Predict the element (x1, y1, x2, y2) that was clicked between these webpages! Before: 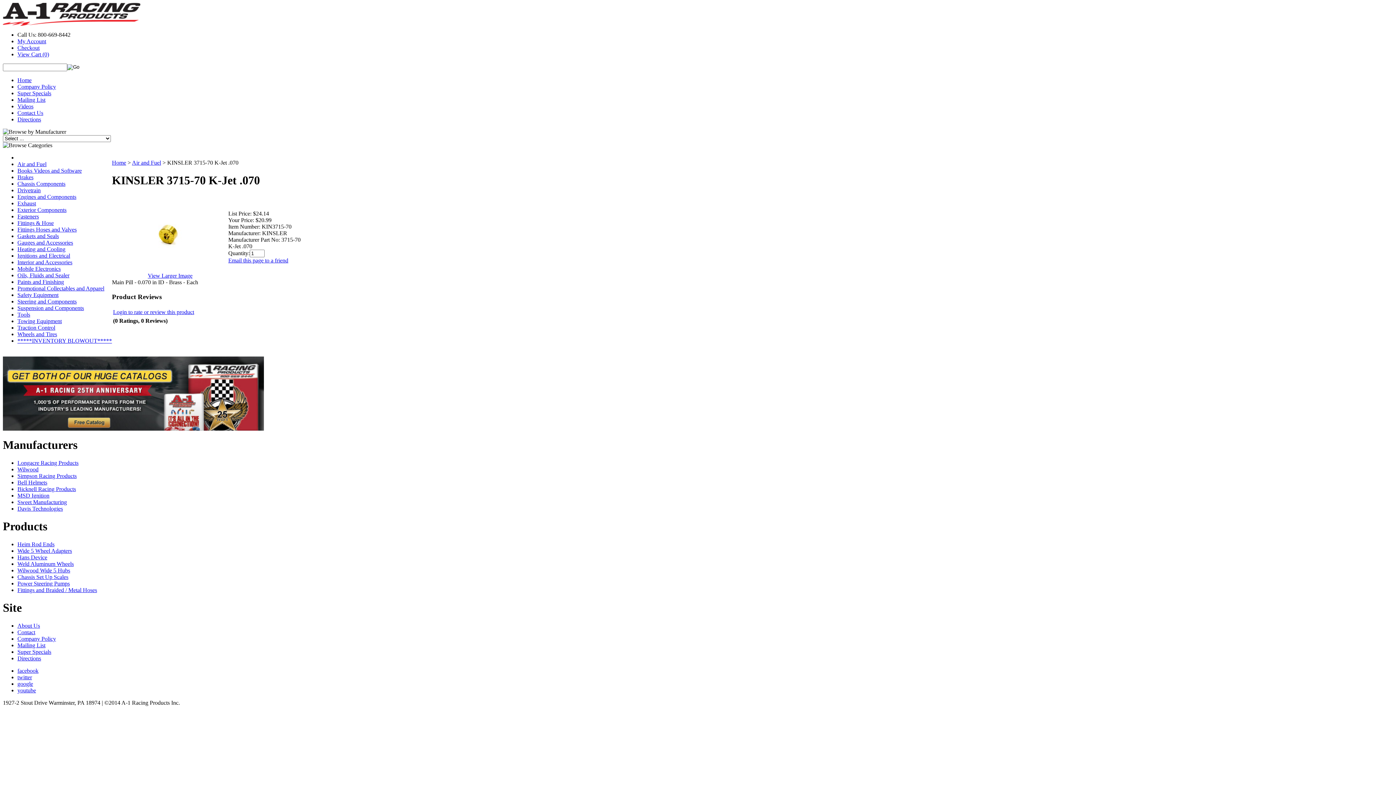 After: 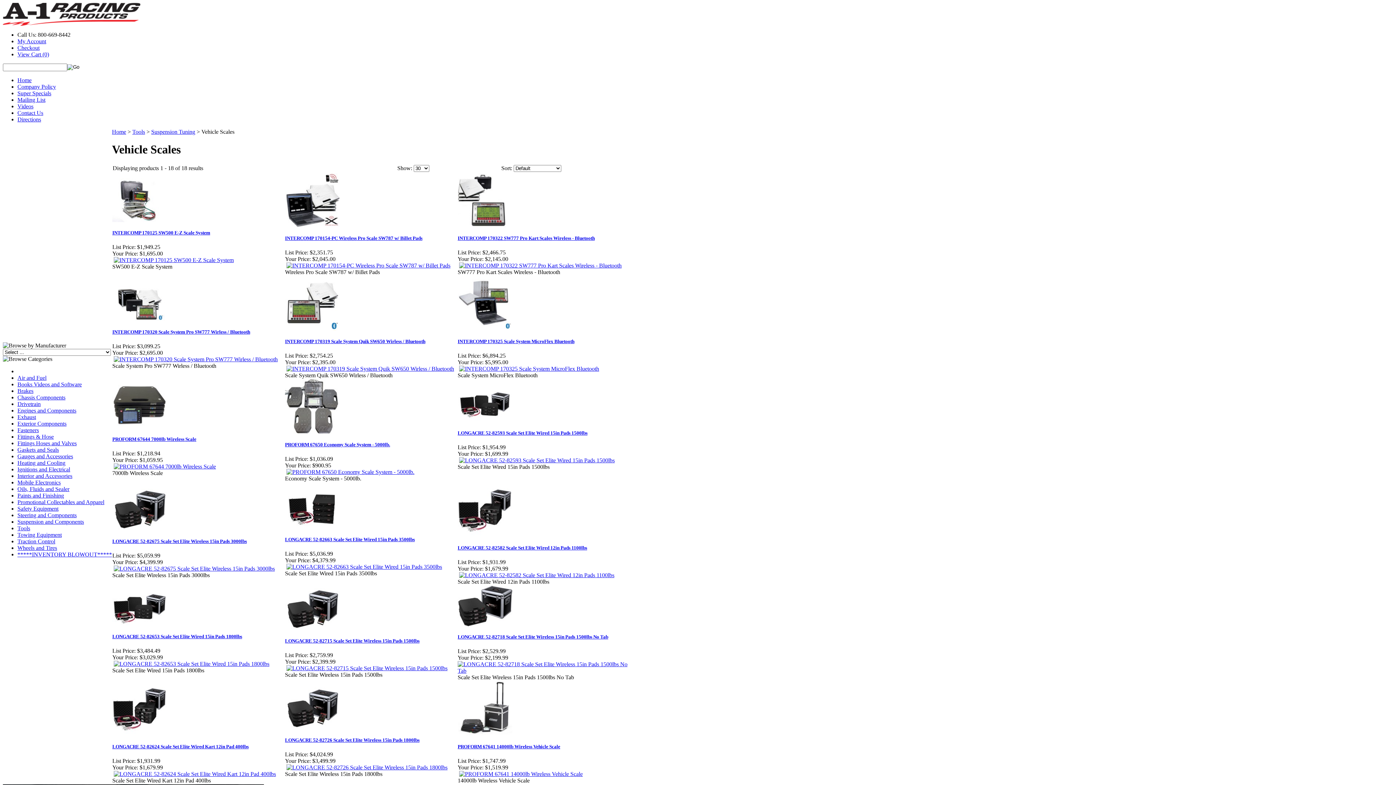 Action: label: Chassis Set Up Scales bbox: (17, 574, 68, 580)